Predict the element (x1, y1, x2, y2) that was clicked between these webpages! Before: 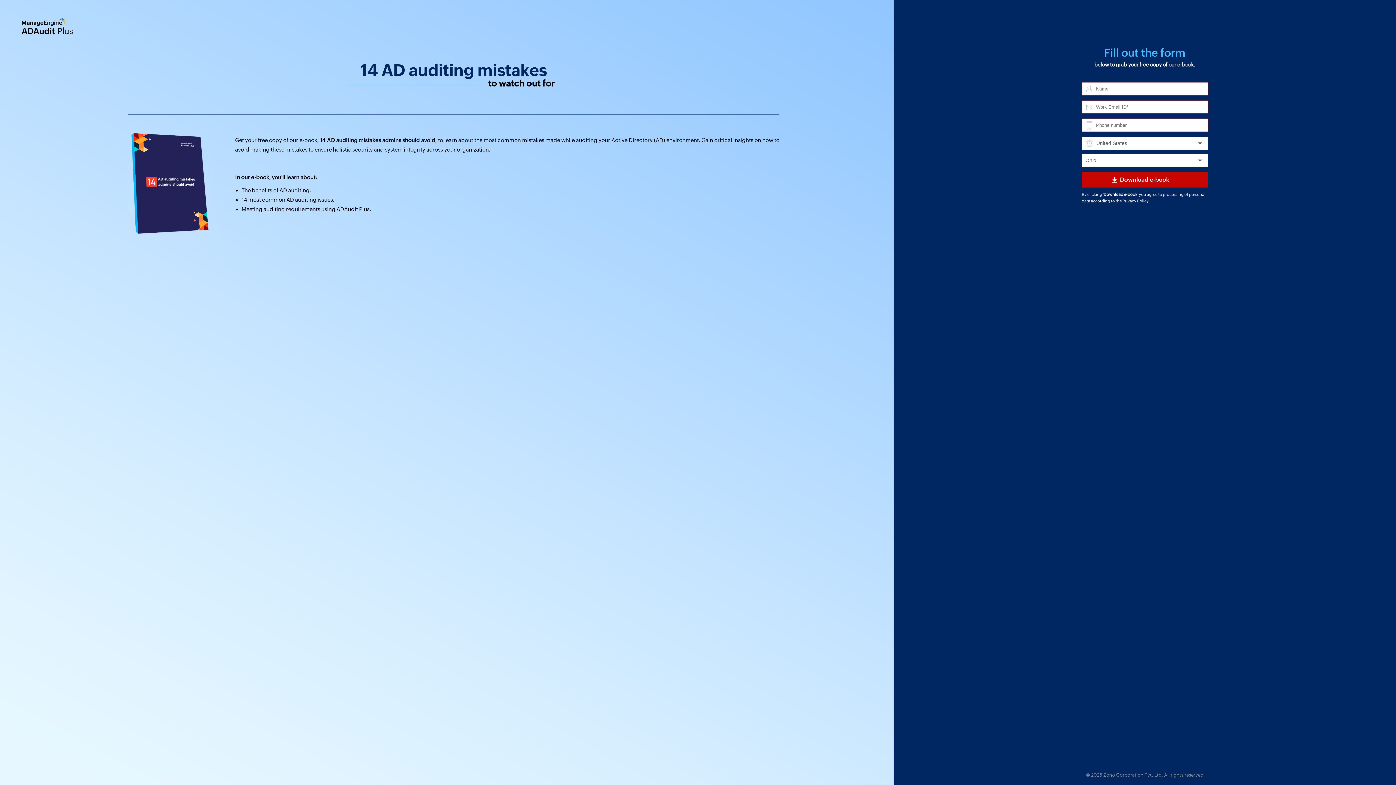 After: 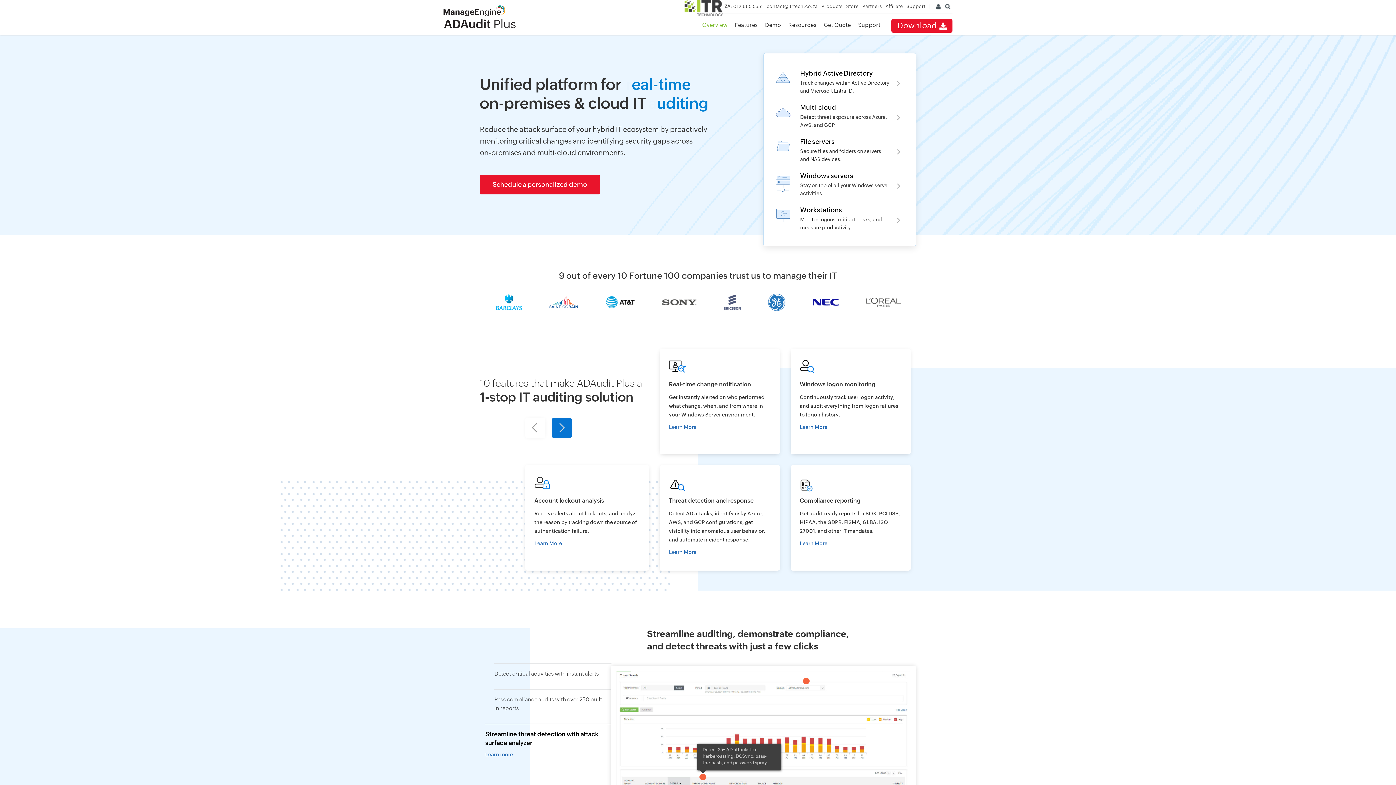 Action: label:   bbox: (21, 18, 72, 42)